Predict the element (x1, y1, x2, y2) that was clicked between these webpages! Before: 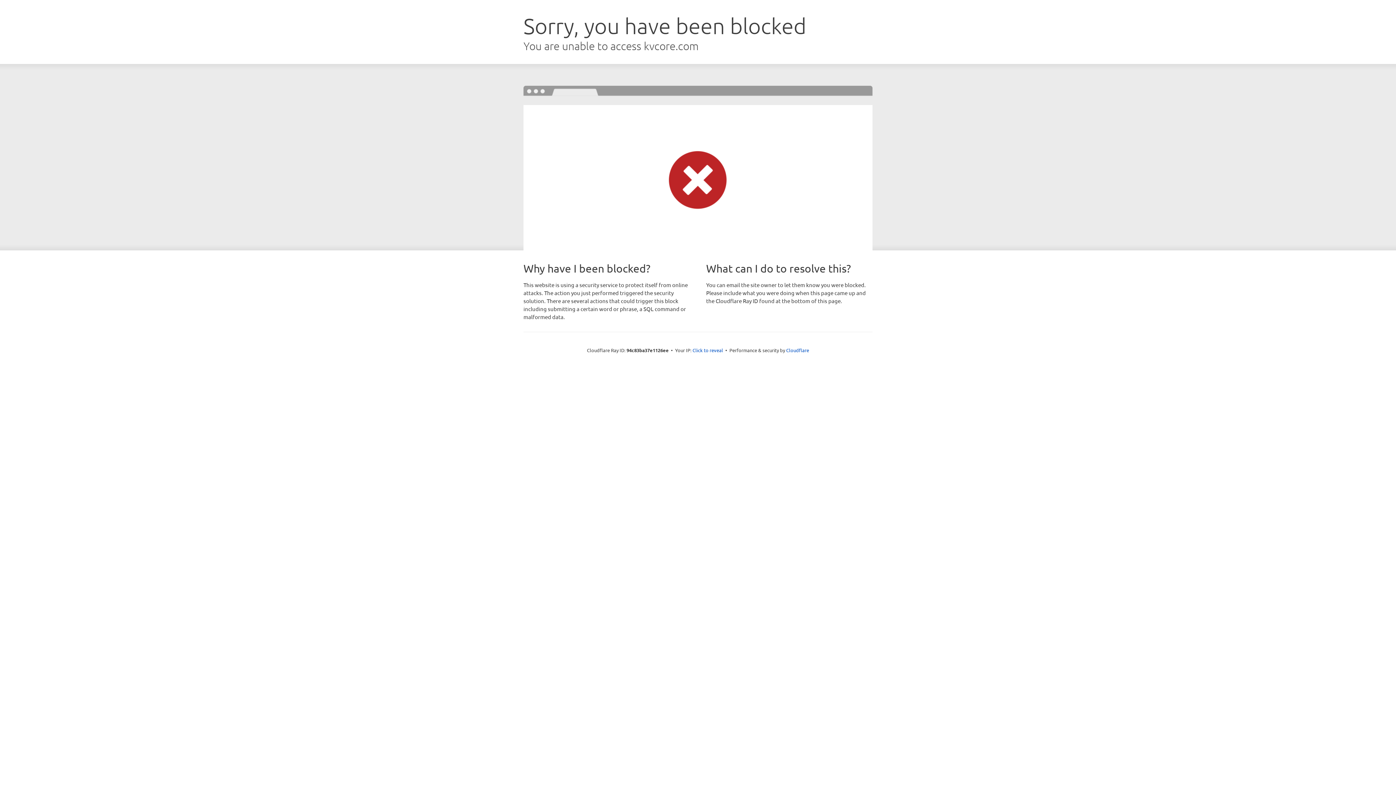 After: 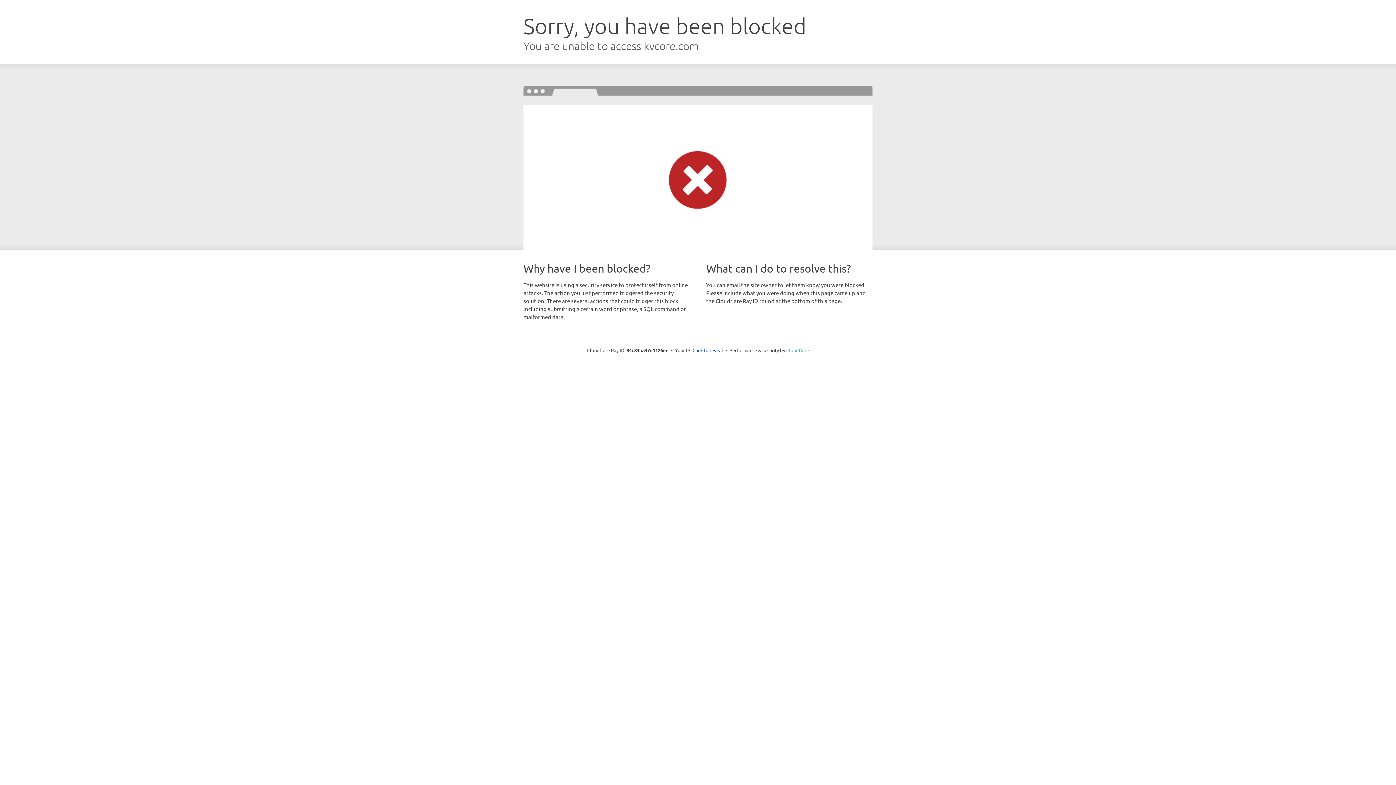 Action: label: Cloudflare bbox: (786, 347, 809, 353)